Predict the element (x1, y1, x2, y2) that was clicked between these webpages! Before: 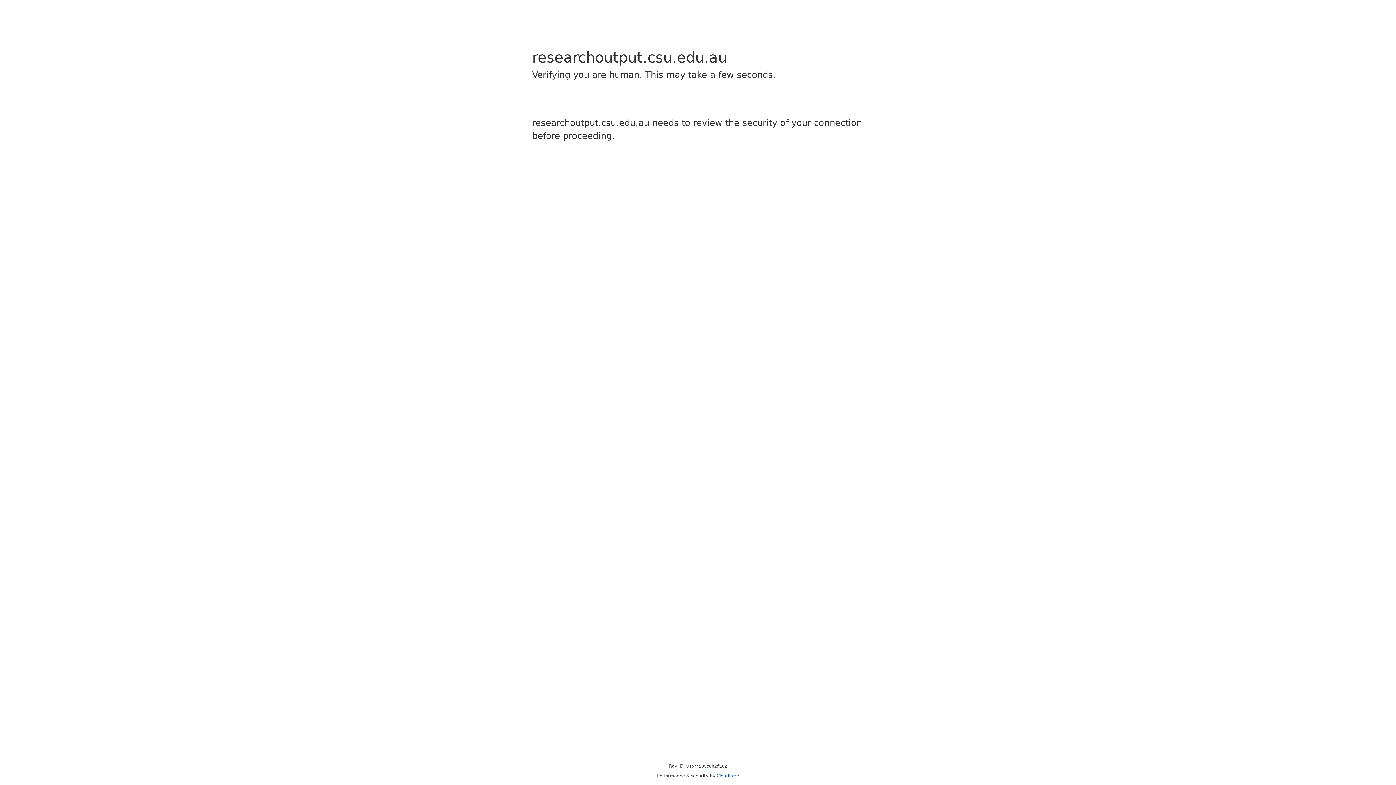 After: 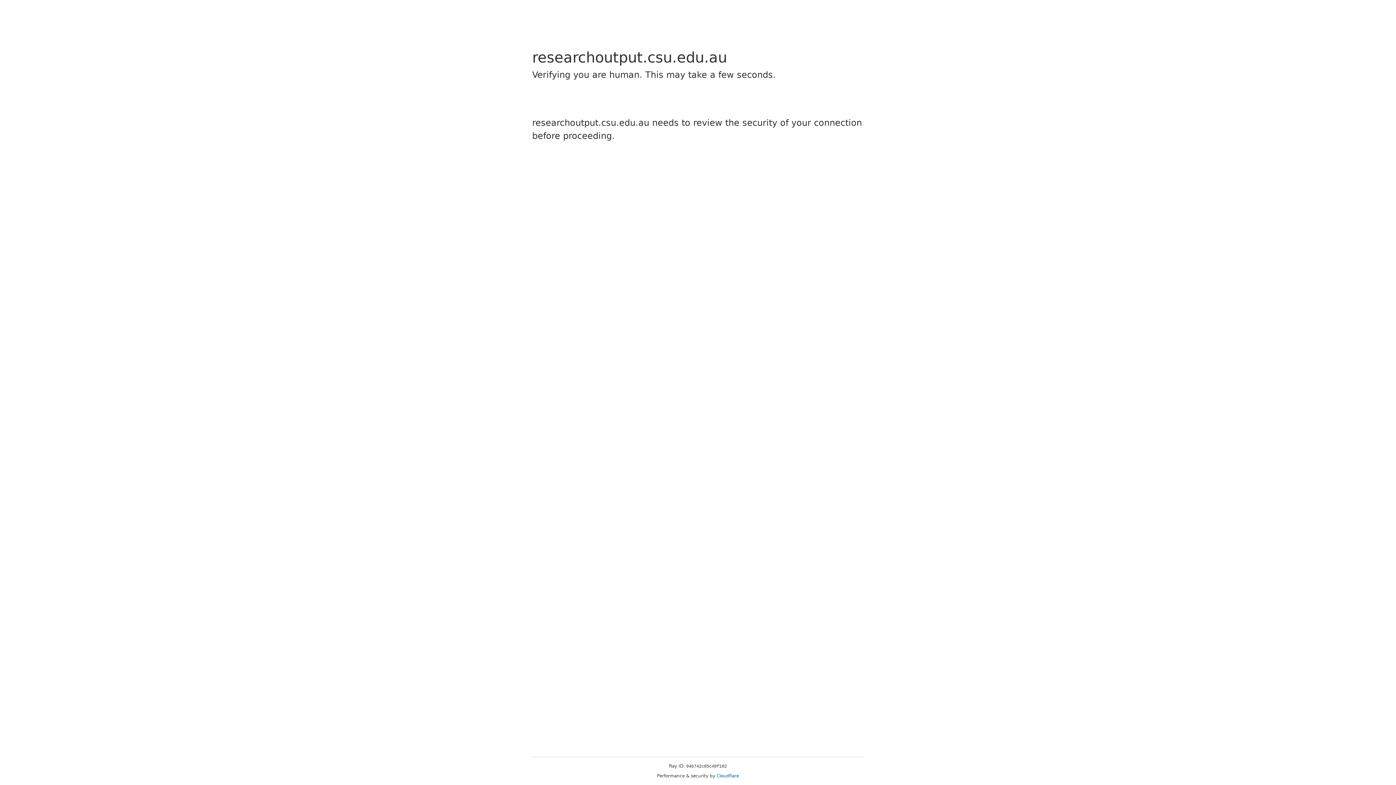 Action: bbox: (716, 773, 739, 778) label: Cloudflare